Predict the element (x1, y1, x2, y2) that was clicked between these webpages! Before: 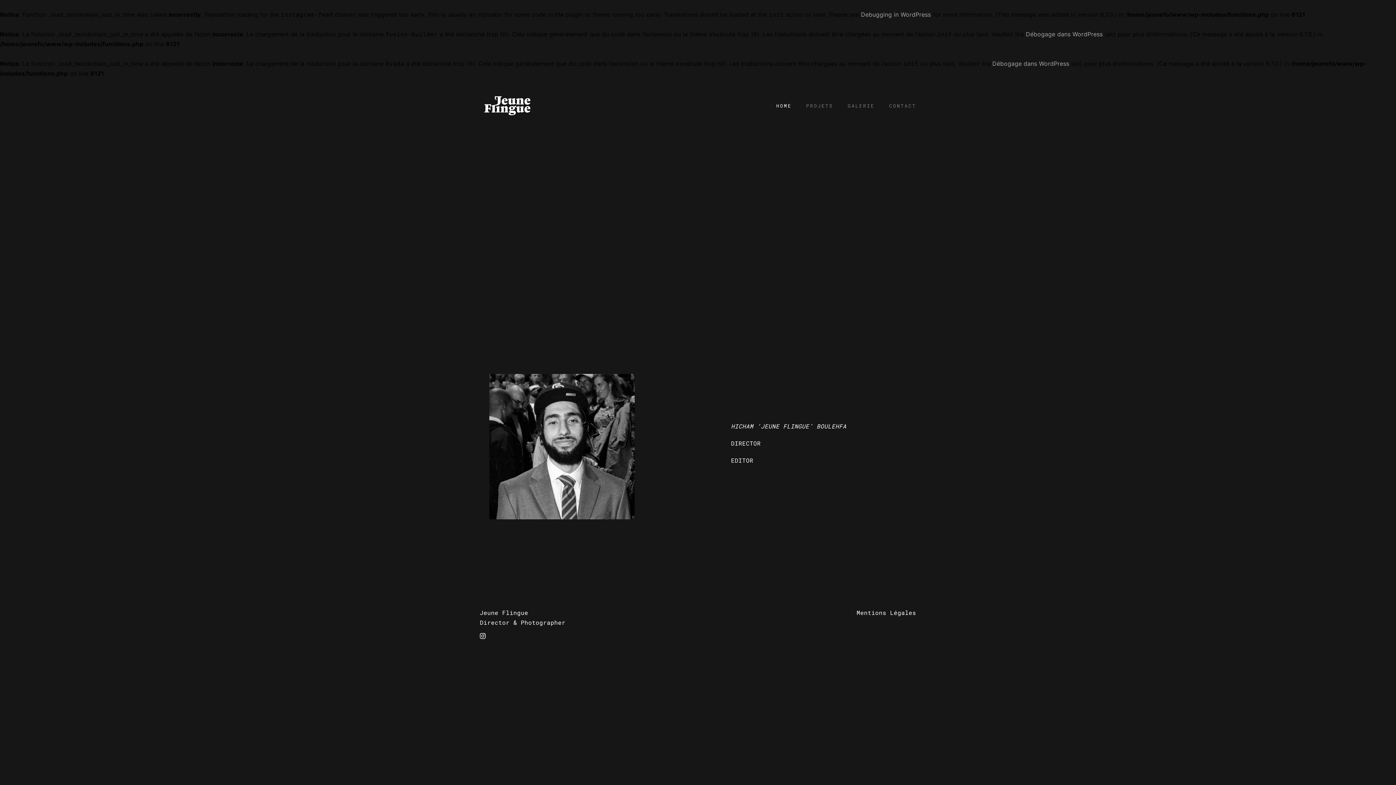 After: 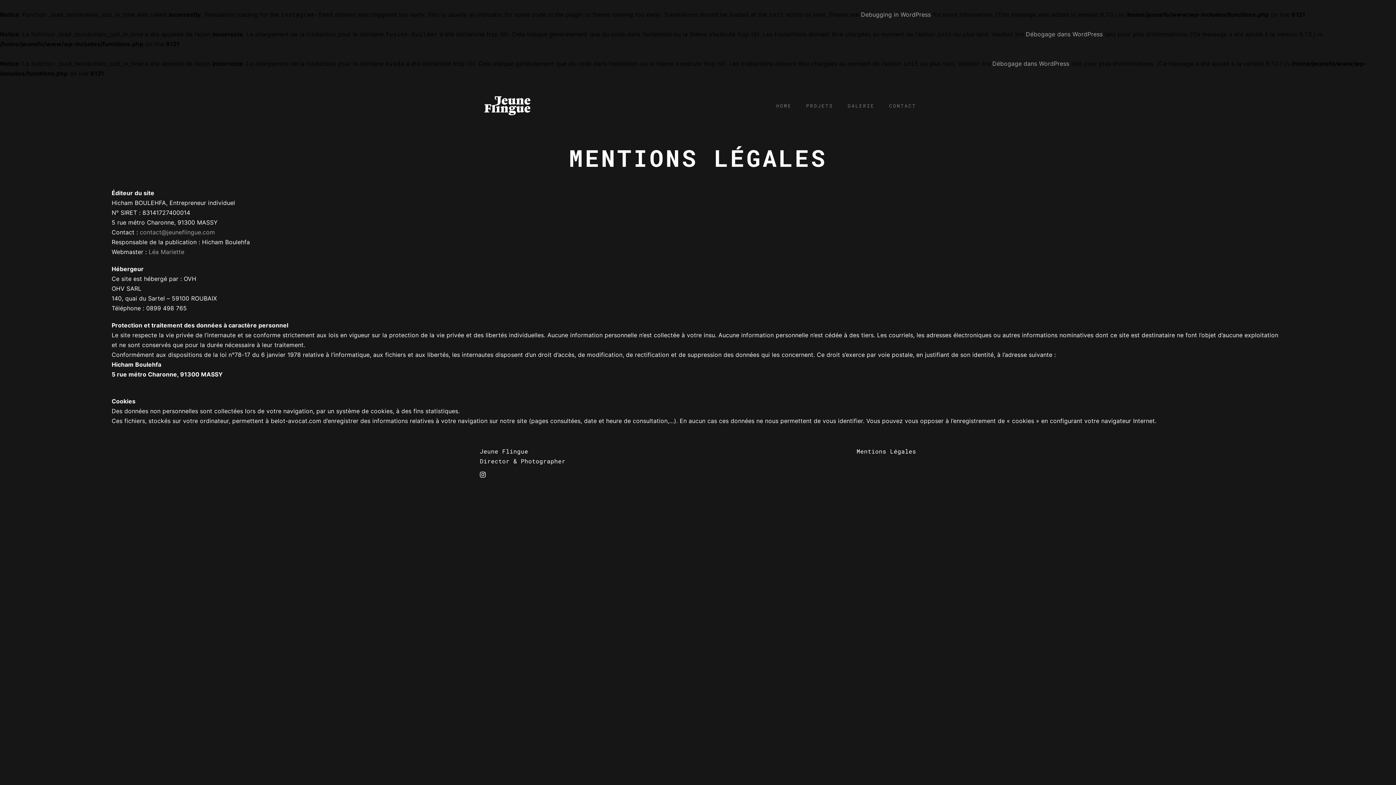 Action: bbox: (856, 609, 916, 616) label: Mentions Légales